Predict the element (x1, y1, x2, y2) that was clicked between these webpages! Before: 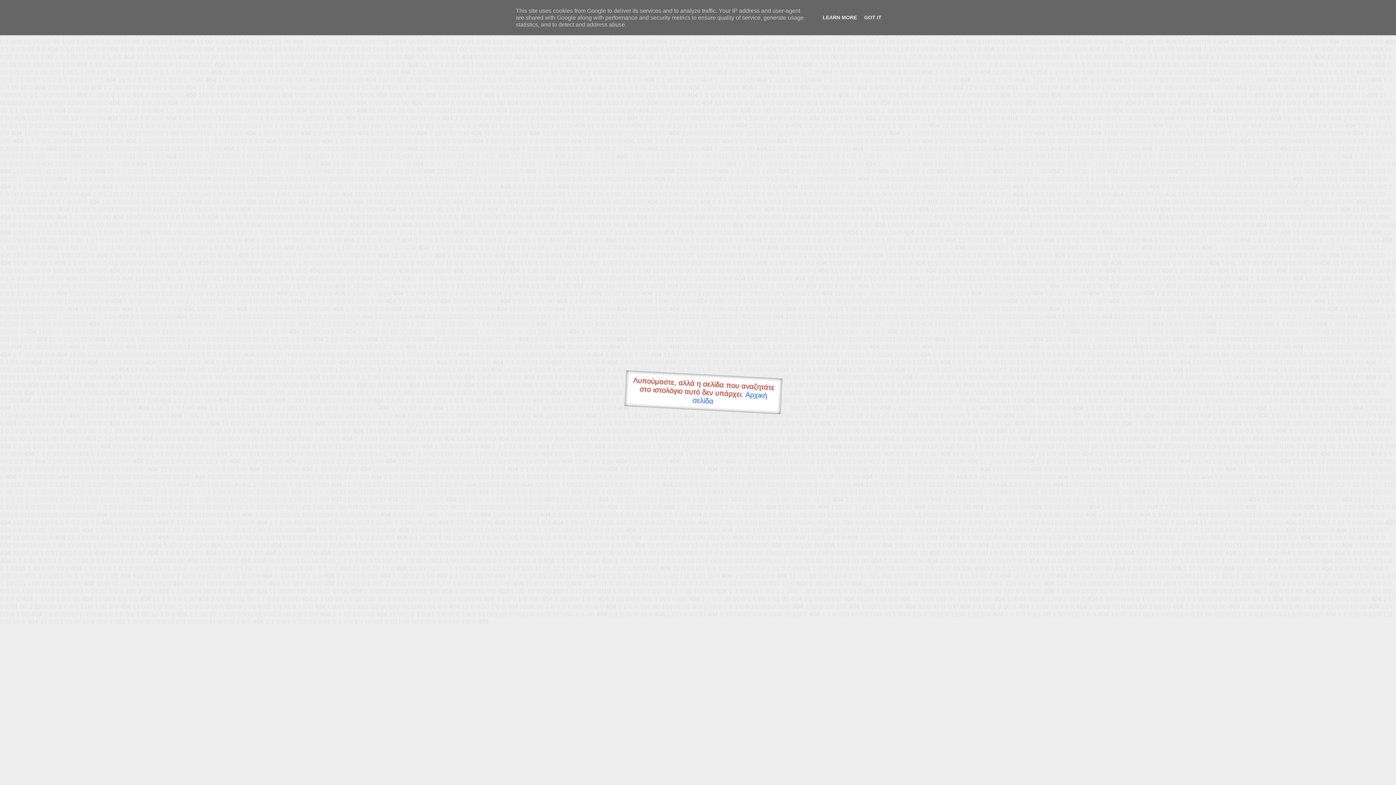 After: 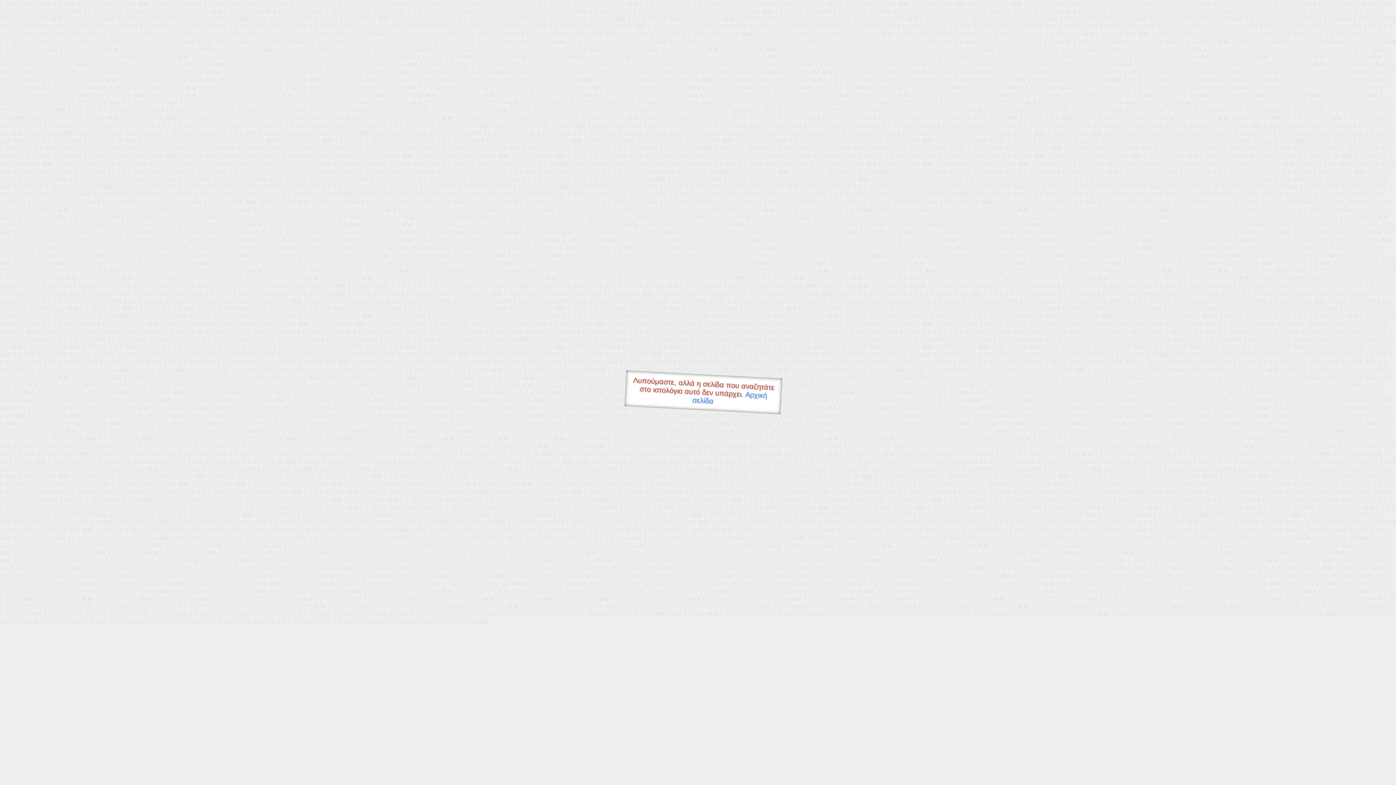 Action: bbox: (862, 14, 884, 20) label: GOT IT